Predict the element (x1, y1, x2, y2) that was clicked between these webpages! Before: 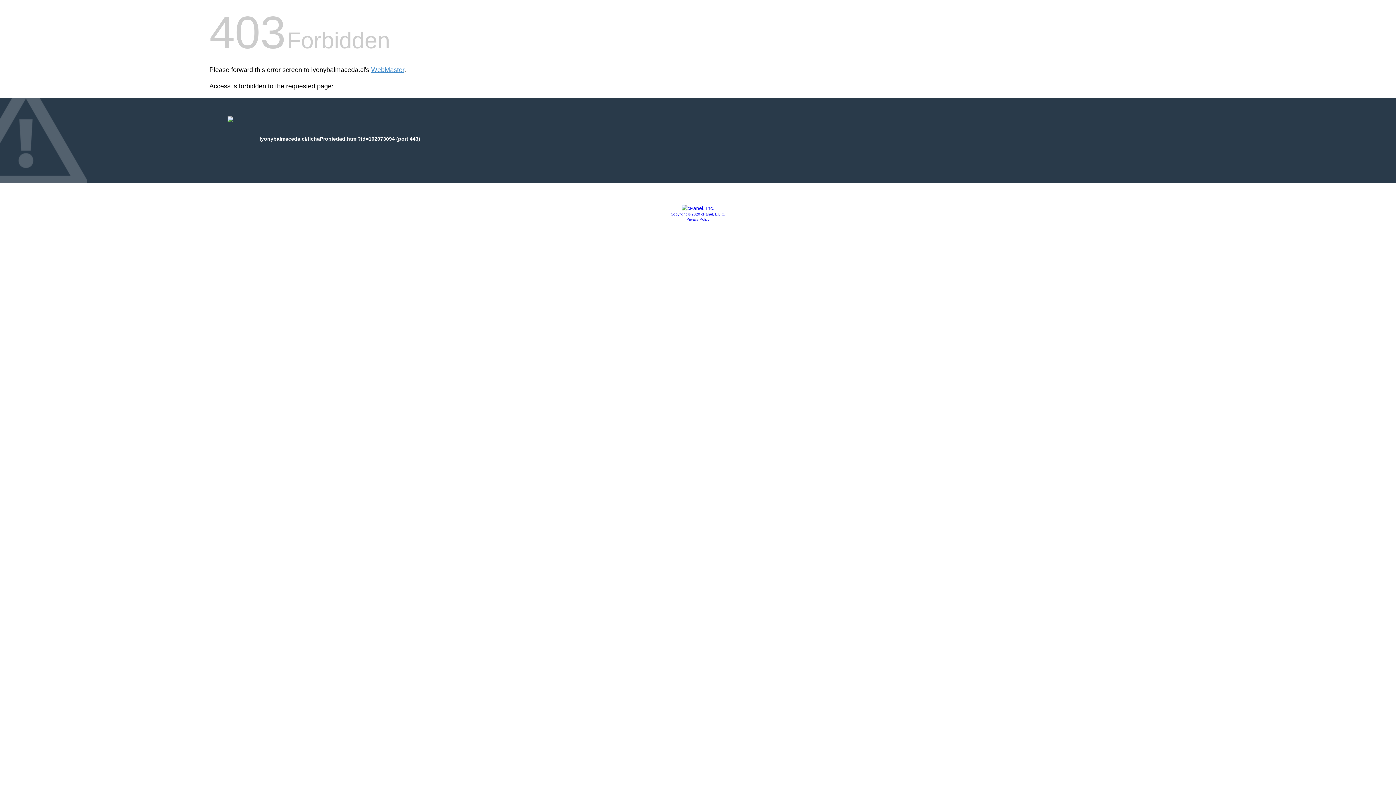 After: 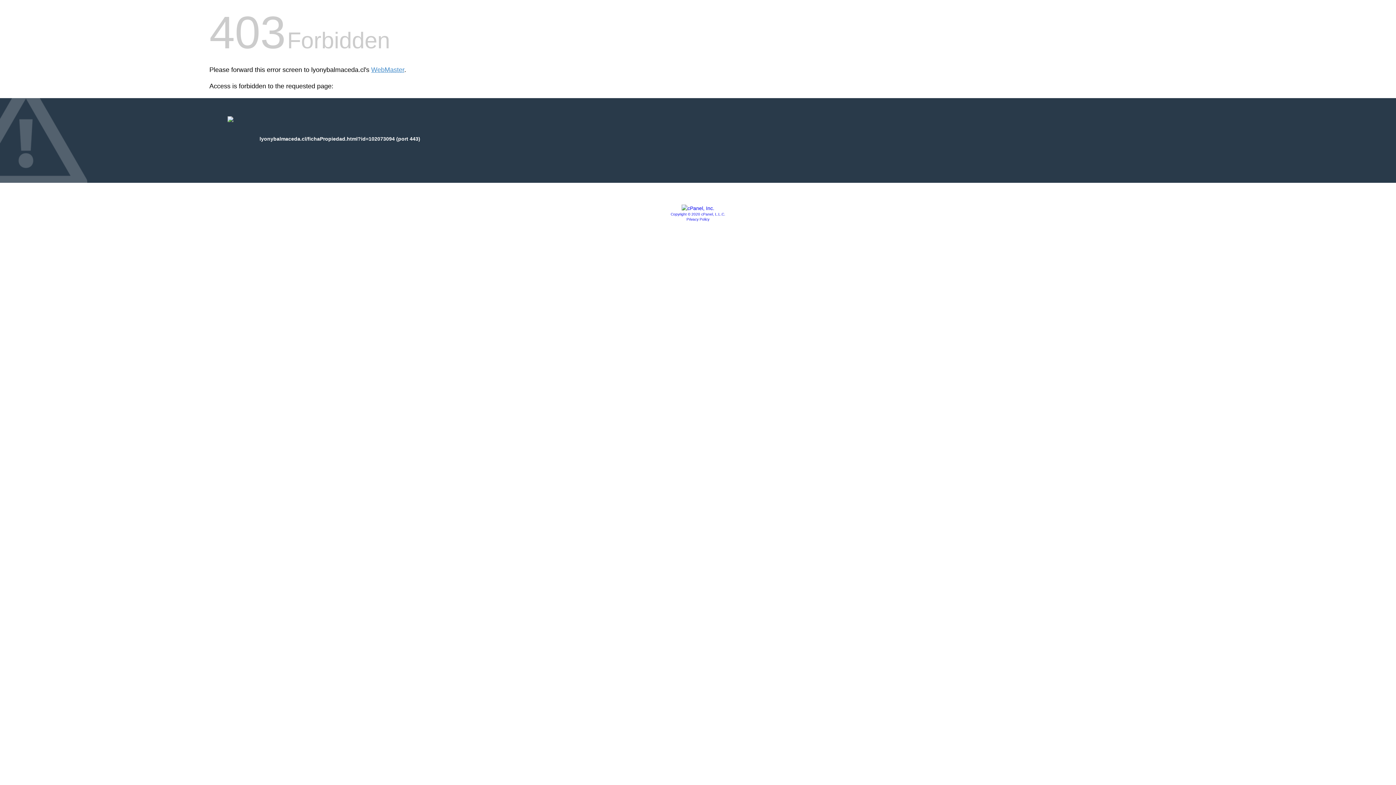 Action: bbox: (686, 217, 709, 221) label: Privacy Policy